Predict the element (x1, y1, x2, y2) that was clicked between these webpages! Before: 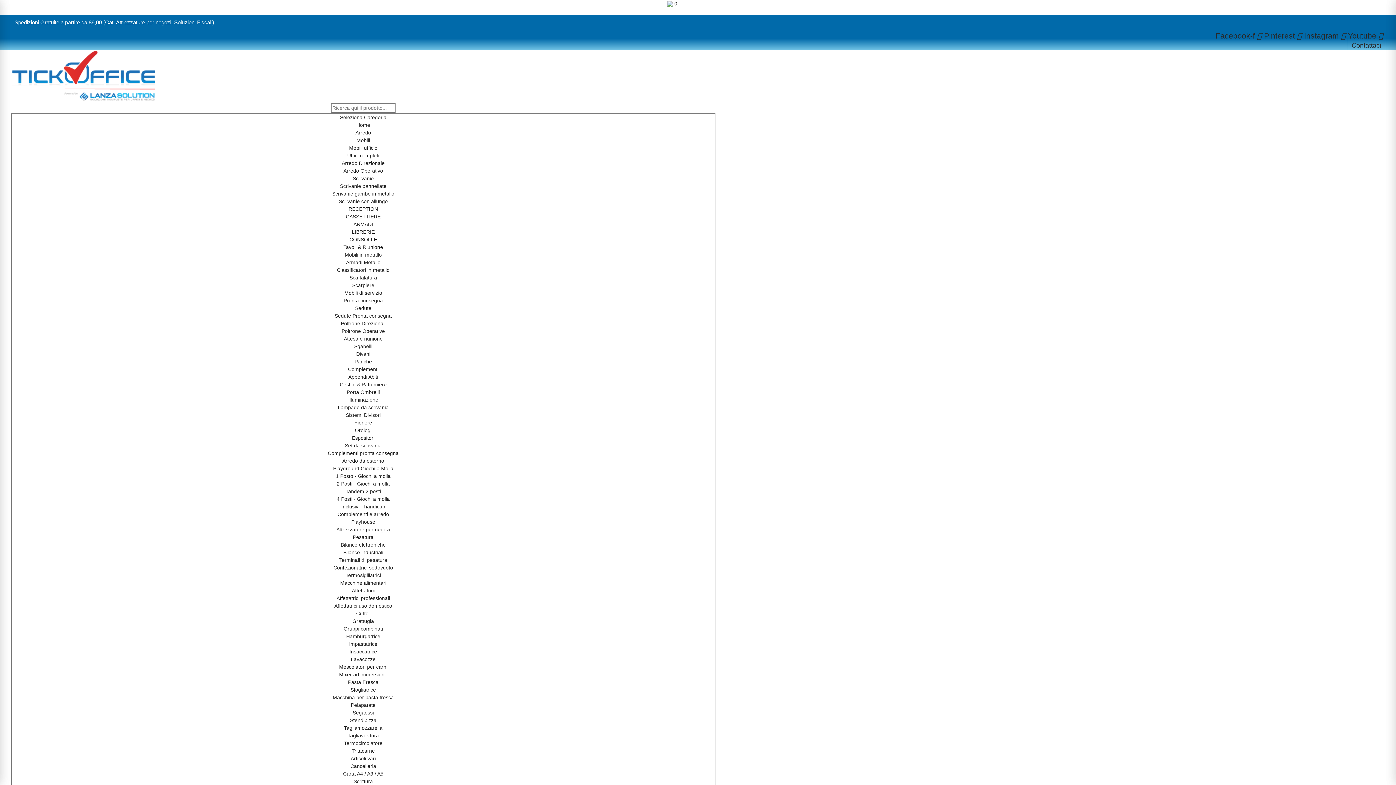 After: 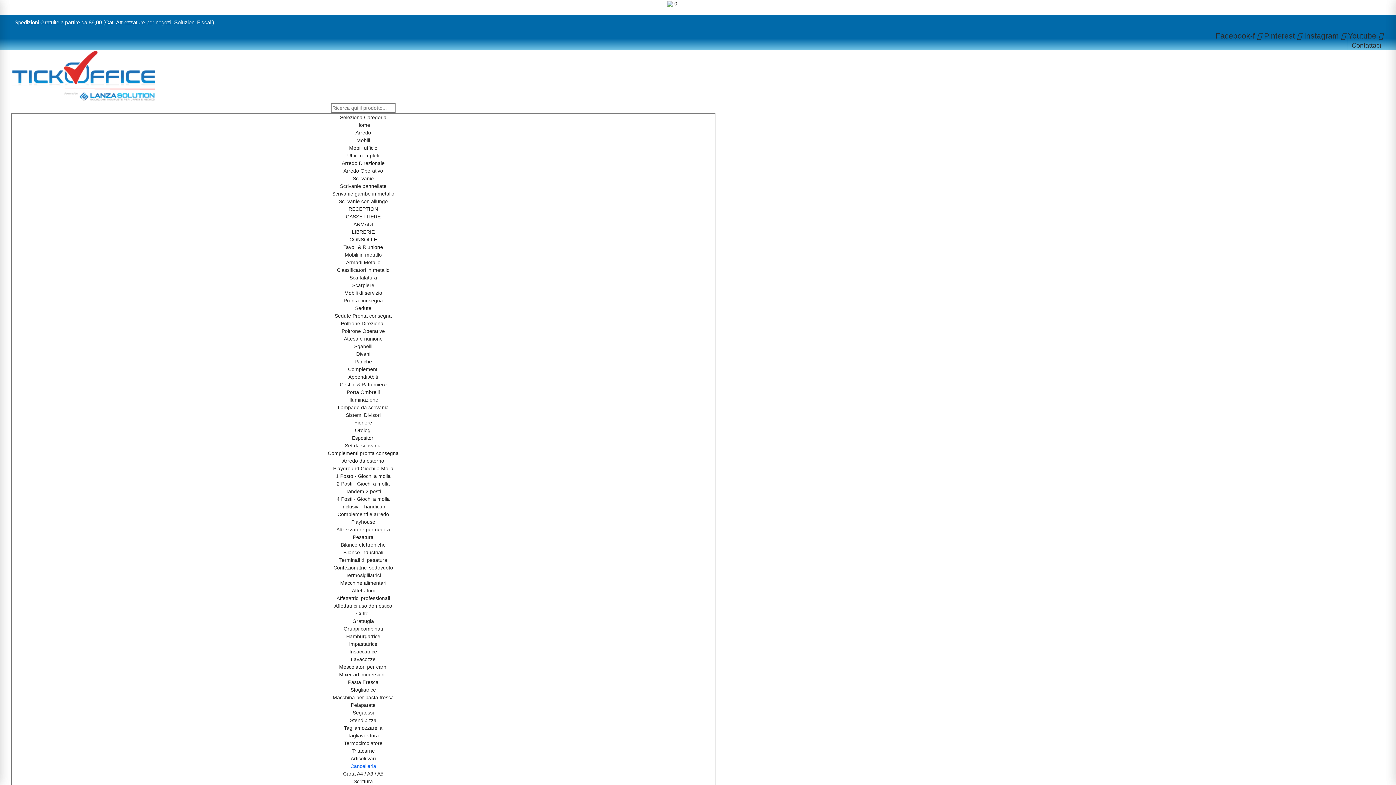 Action: bbox: (350, 763, 376, 769) label: Cancelleria